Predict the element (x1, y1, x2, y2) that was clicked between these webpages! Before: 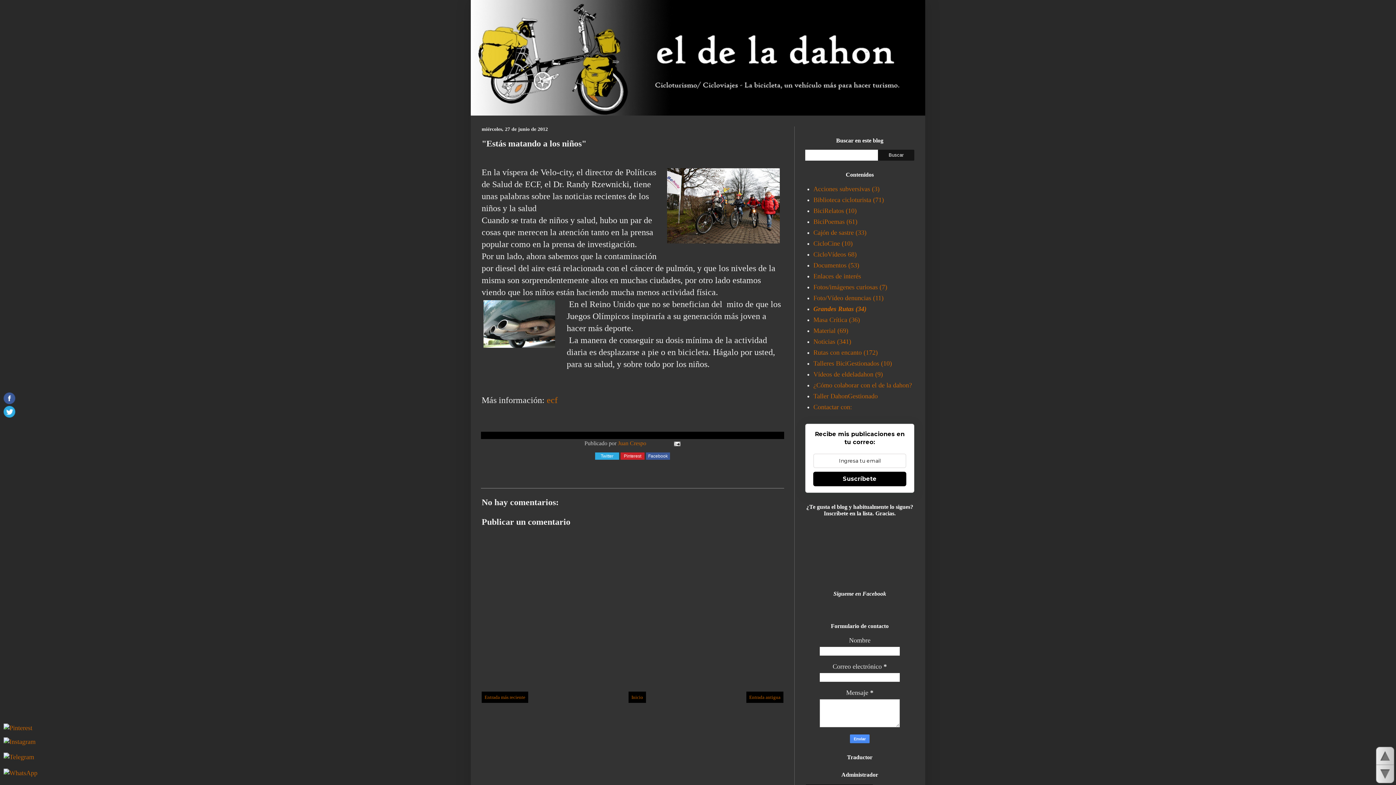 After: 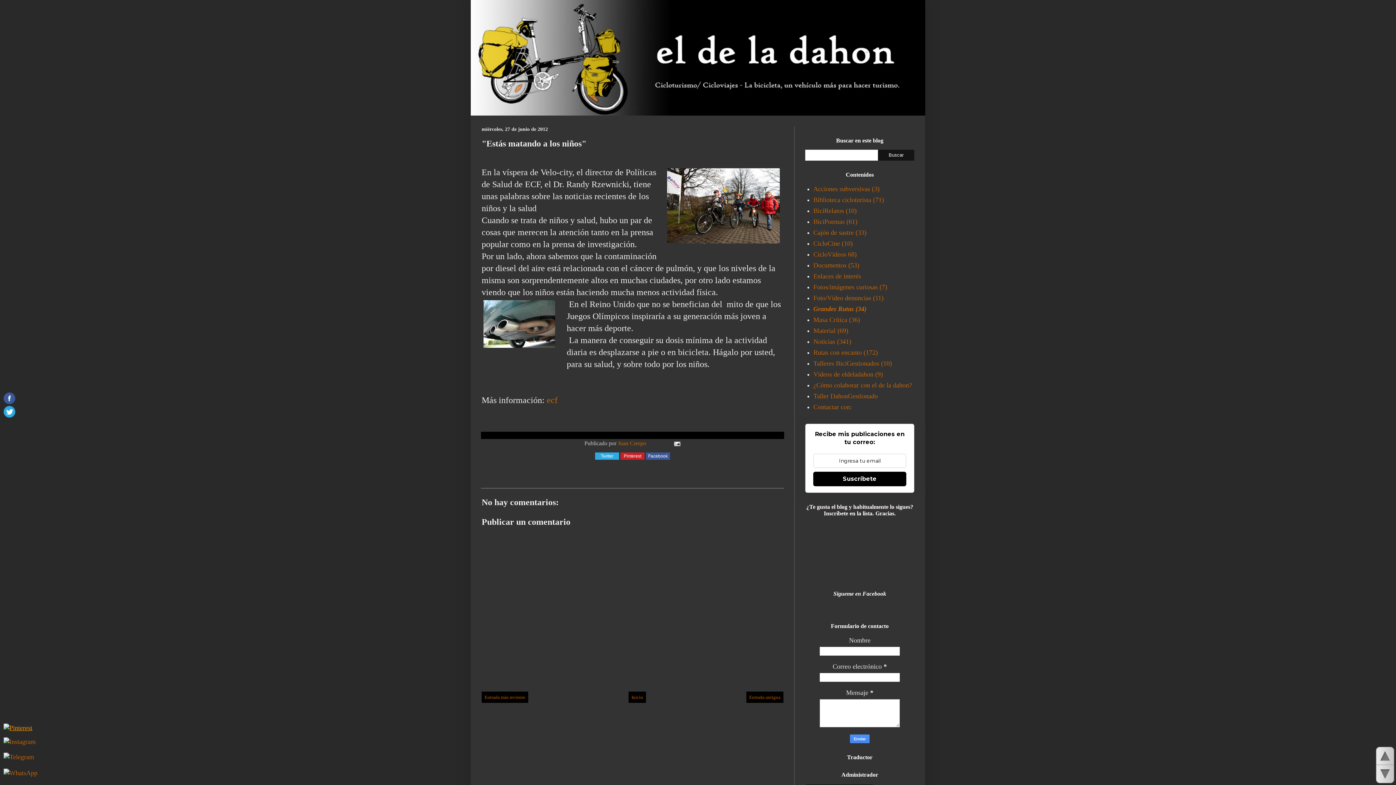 Action: bbox: (3, 724, 32, 733)